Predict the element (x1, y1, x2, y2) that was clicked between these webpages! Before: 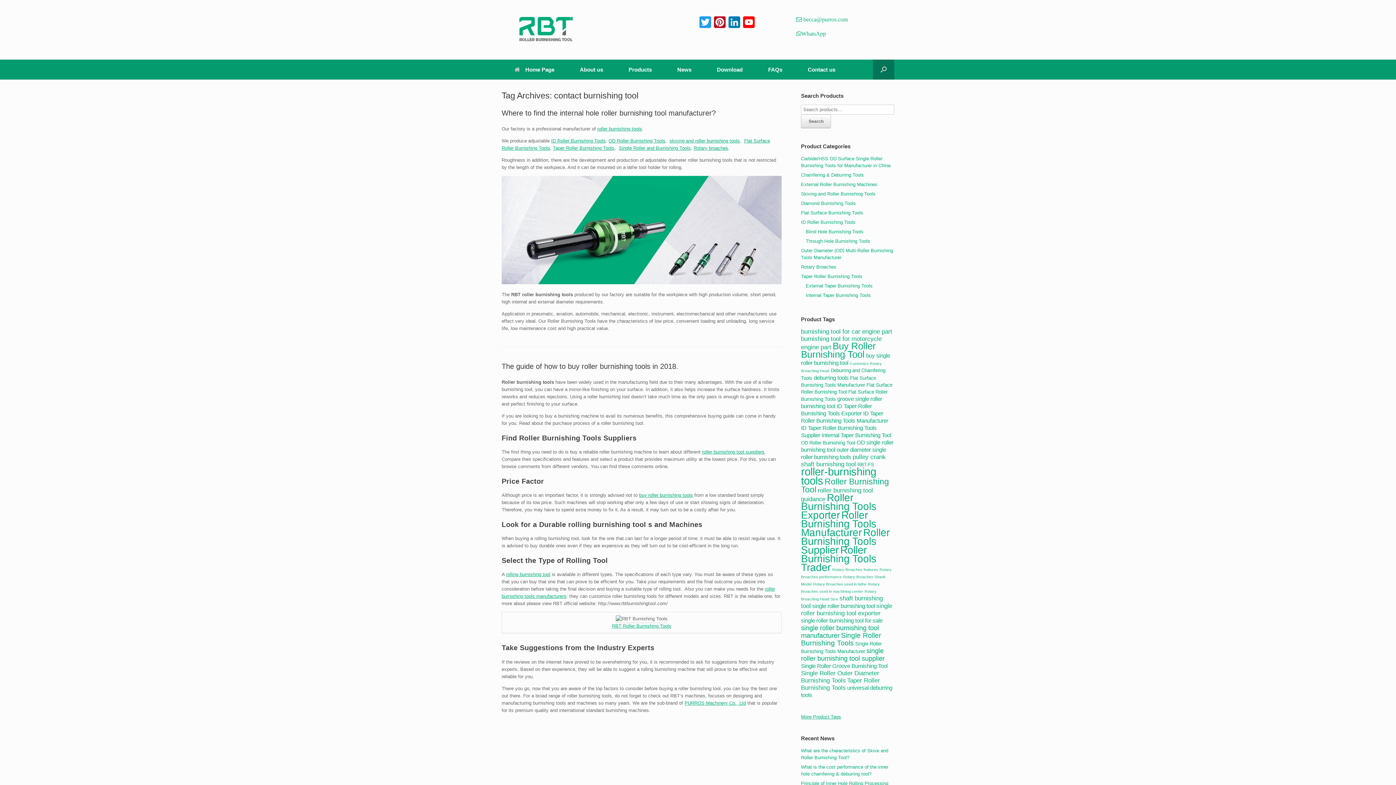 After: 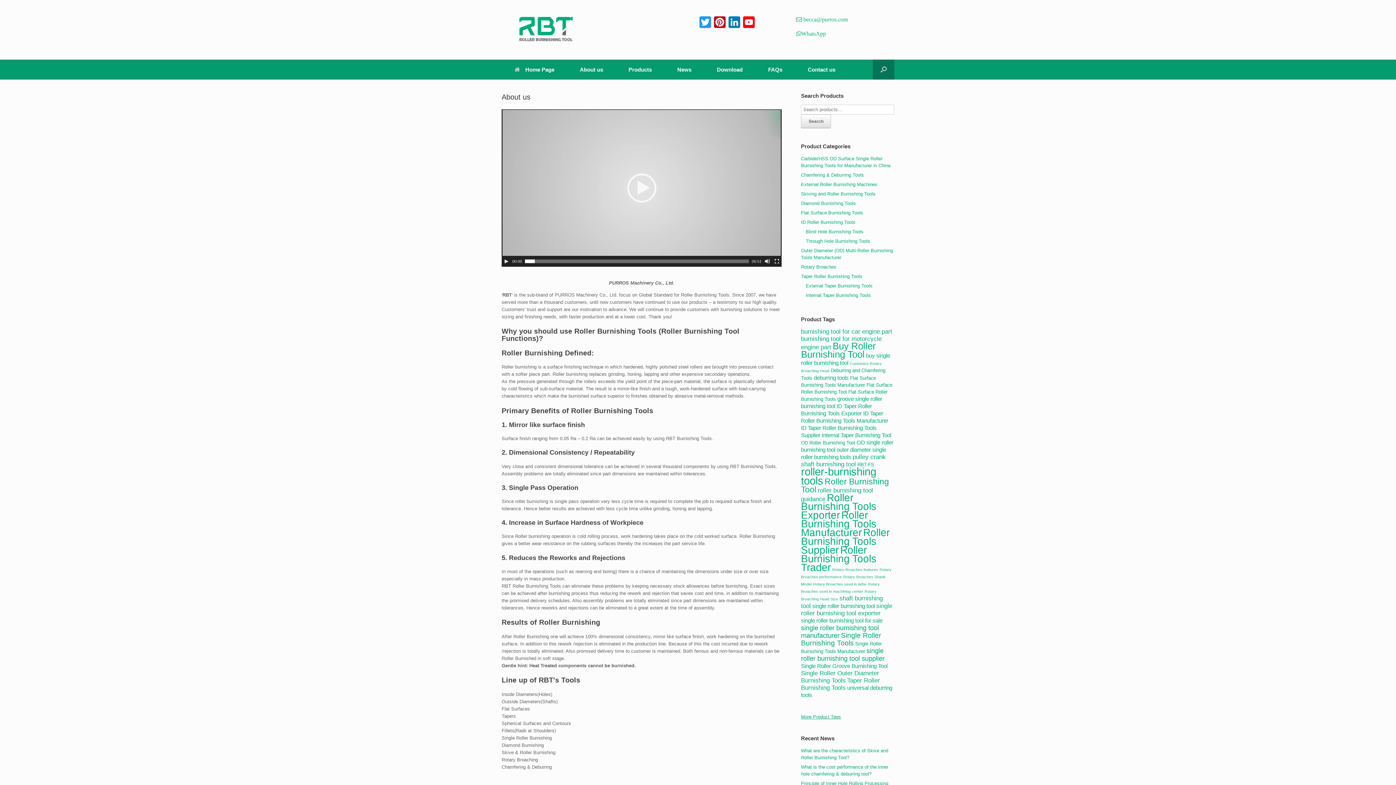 Action: label: PURROS Machinery Co., Ltd bbox: (684, 700, 746, 706)